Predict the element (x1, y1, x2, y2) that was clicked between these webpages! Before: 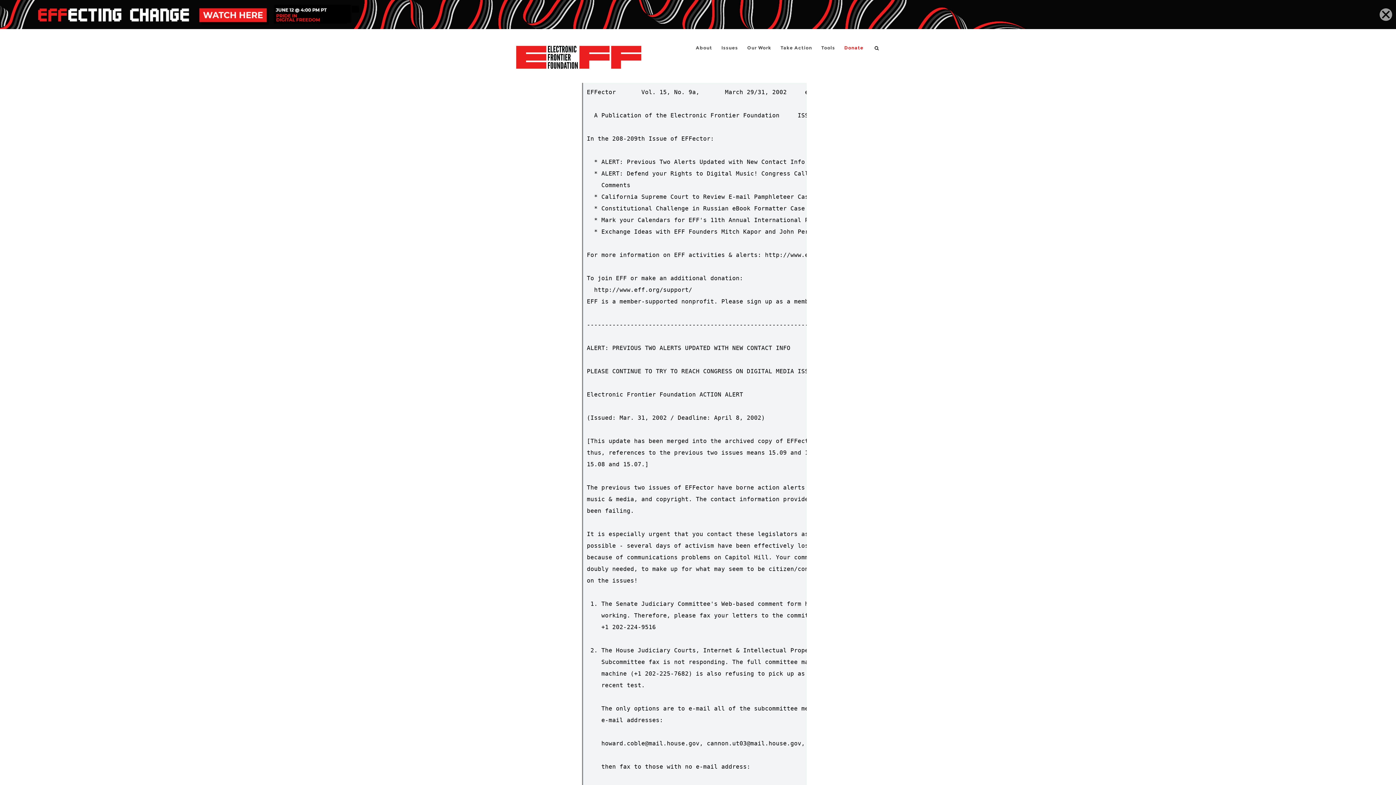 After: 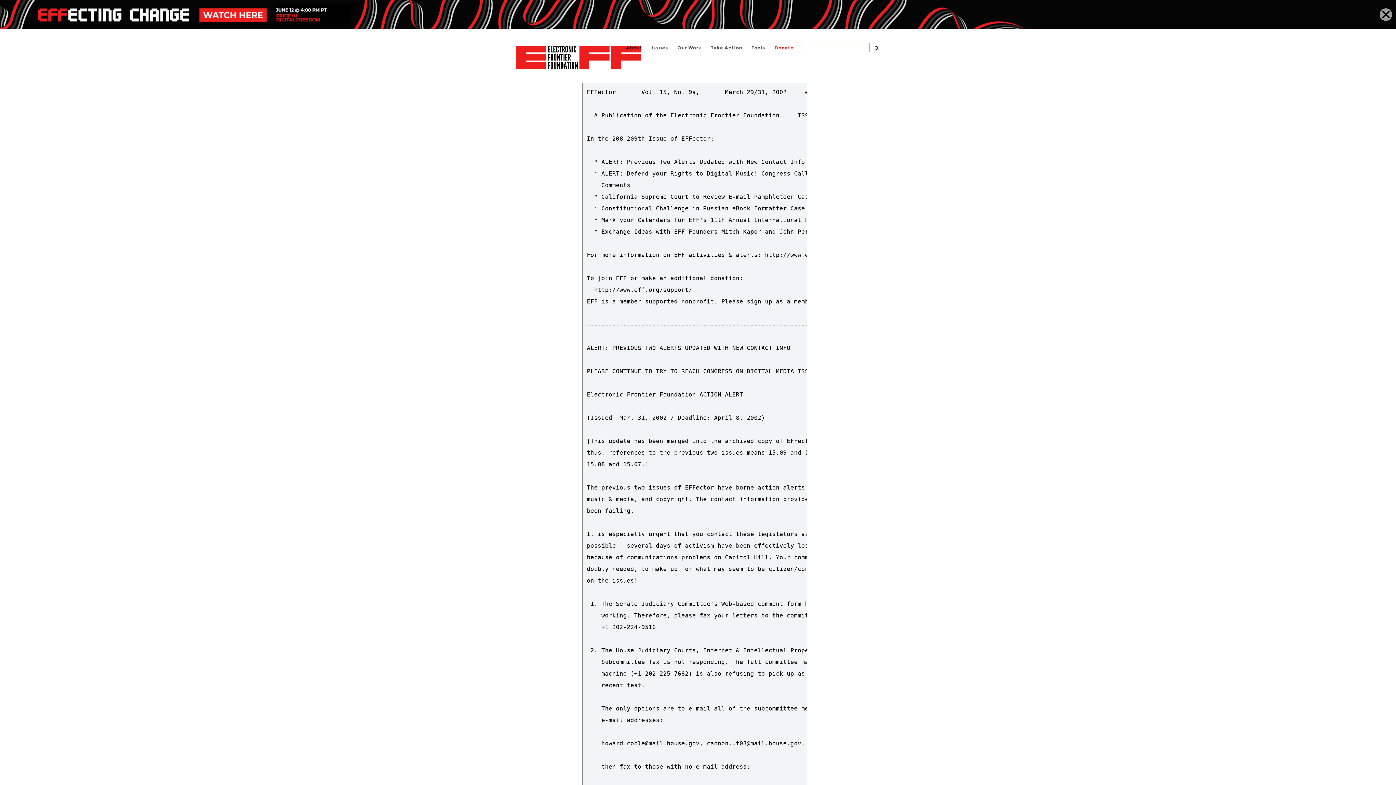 Action: label: search bbox: (874, 45, 880, 51)